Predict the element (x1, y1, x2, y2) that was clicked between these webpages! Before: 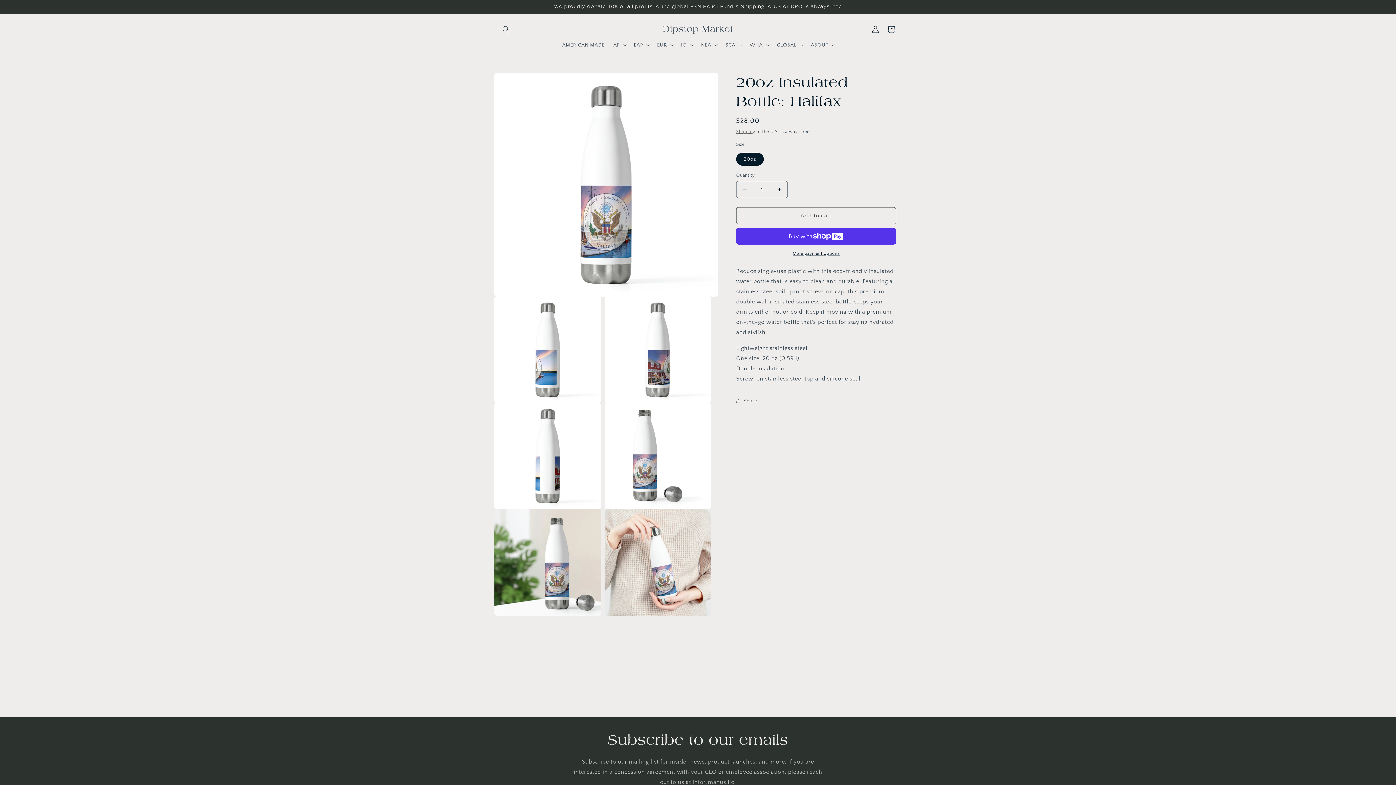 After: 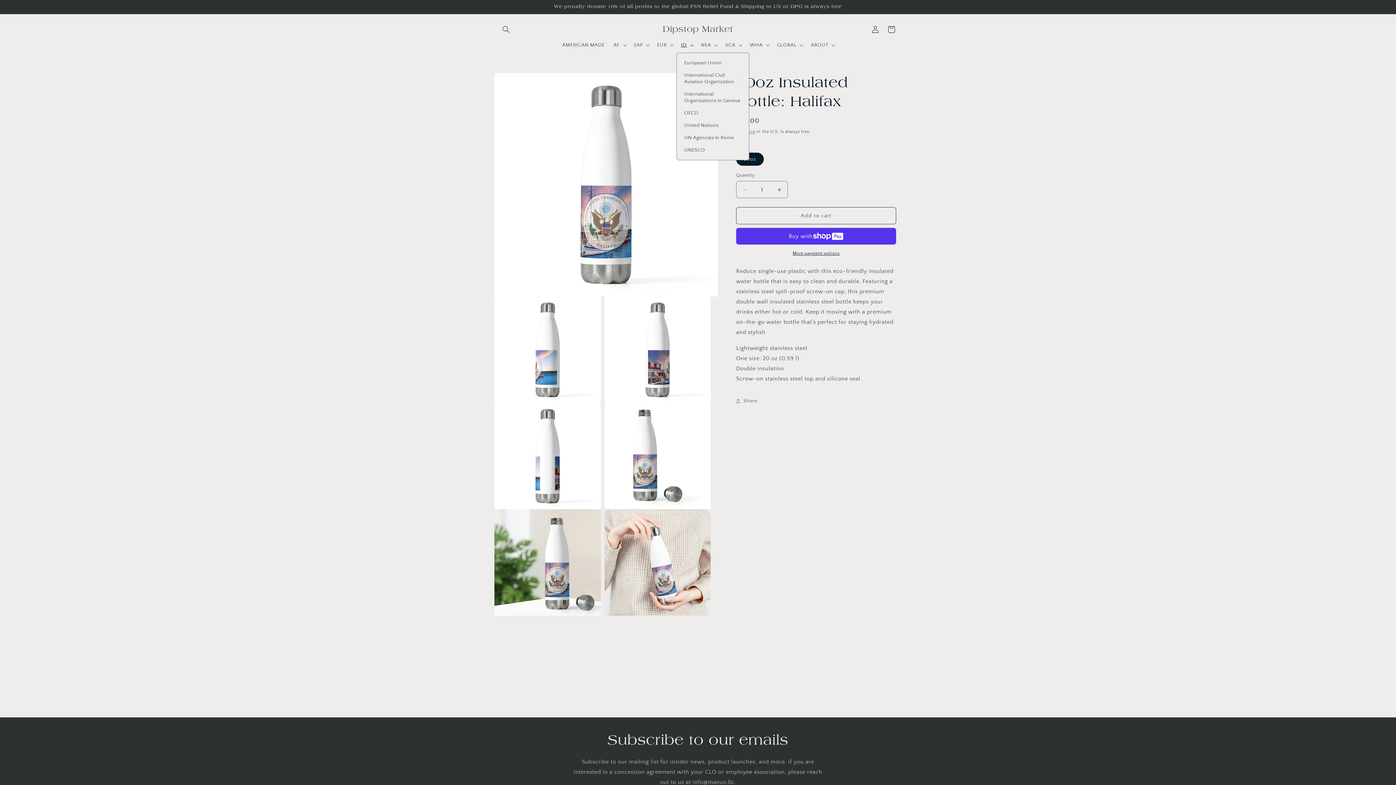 Action: label: IO bbox: (676, 37, 696, 52)